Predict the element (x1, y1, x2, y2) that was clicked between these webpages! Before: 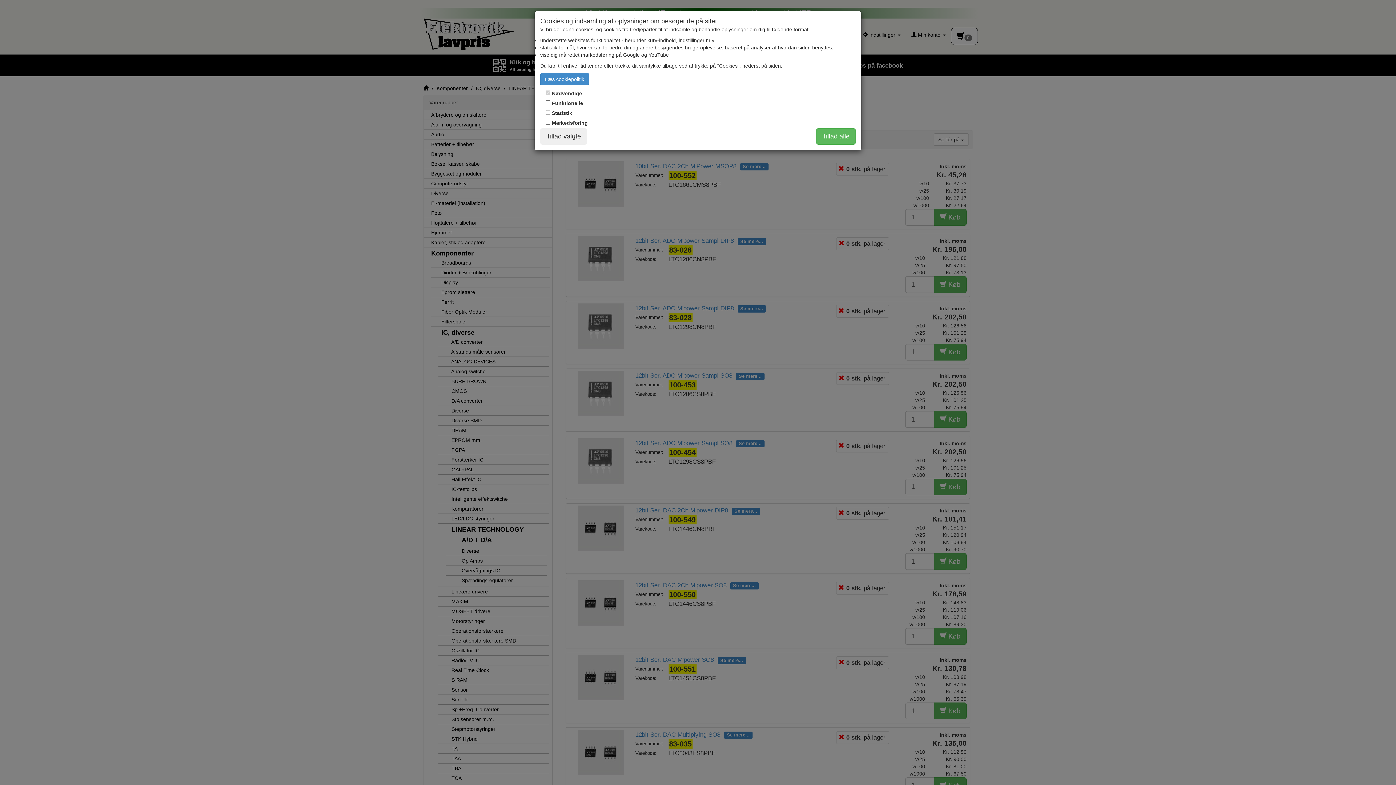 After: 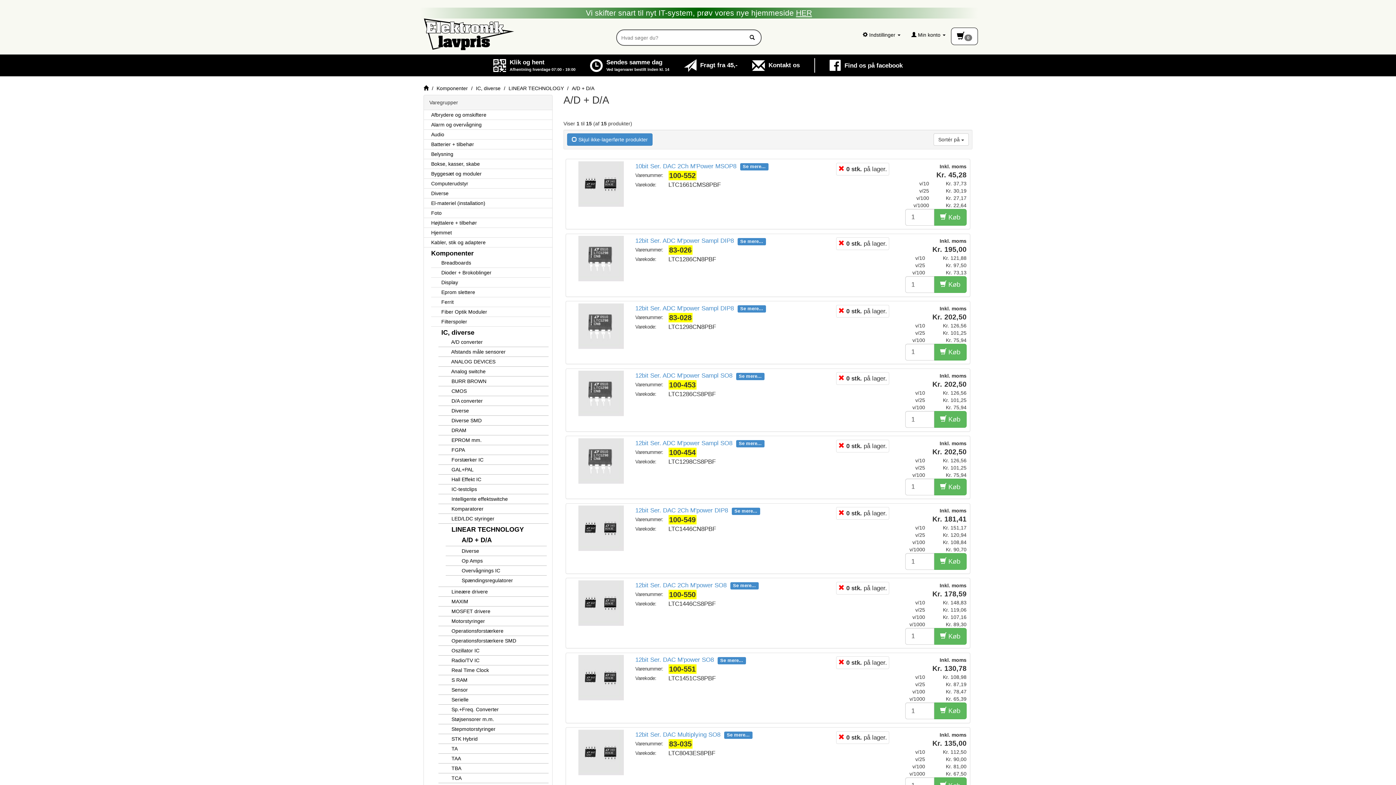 Action: bbox: (816, 128, 856, 144) label: Tillad alle